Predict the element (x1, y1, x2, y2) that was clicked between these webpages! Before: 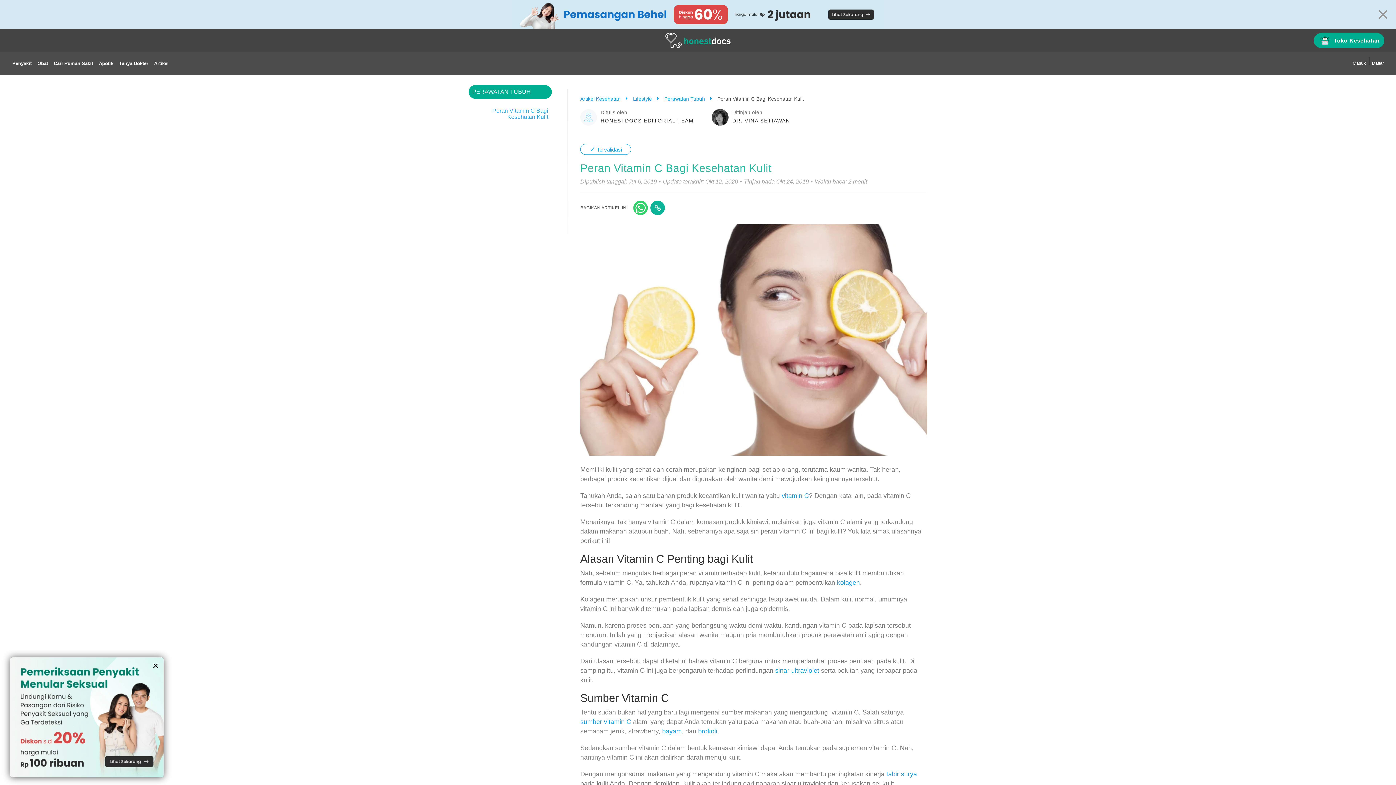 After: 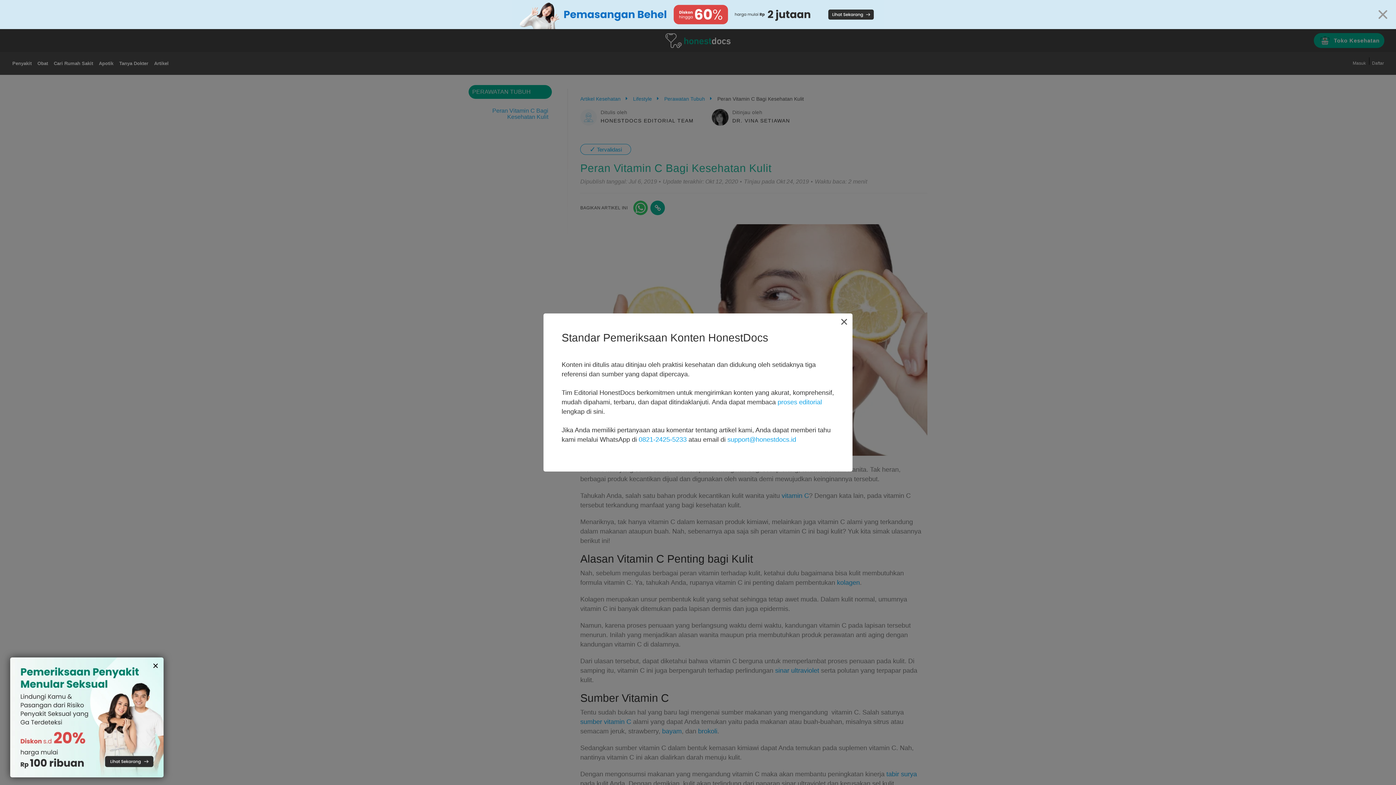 Action: label: ✓
Tervalidasi bbox: (580, 144, 631, 154)